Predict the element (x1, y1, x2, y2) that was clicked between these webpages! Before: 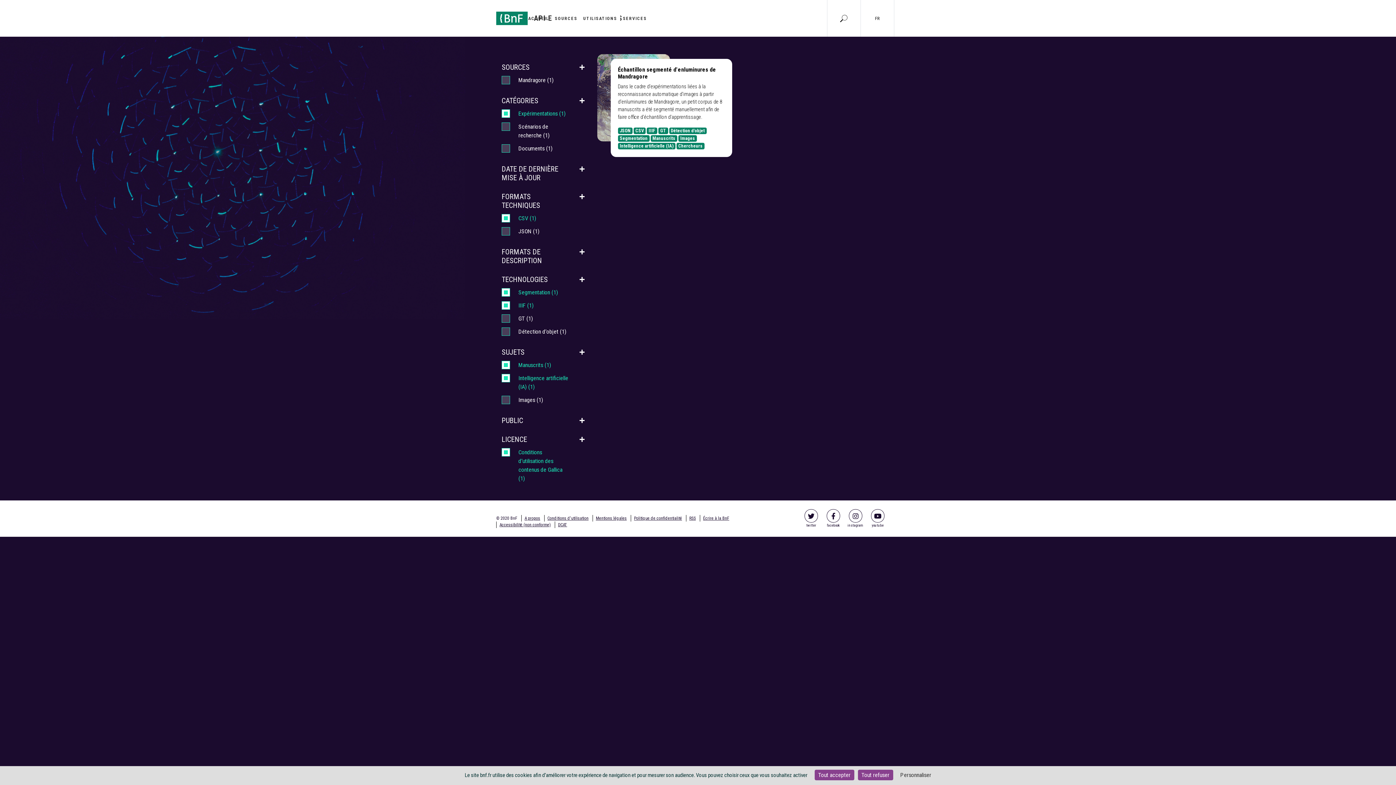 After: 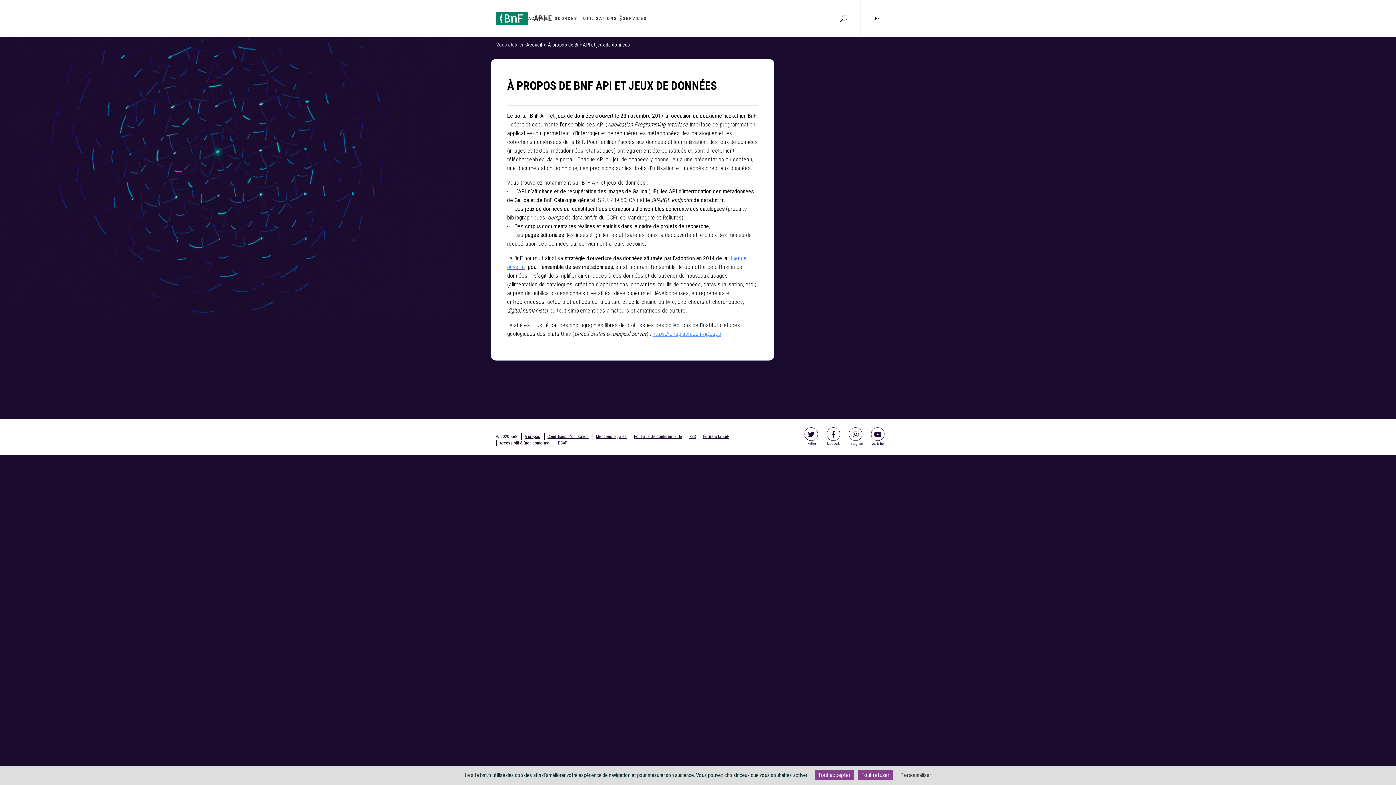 Action: bbox: (524, 516, 540, 521) label: A propos